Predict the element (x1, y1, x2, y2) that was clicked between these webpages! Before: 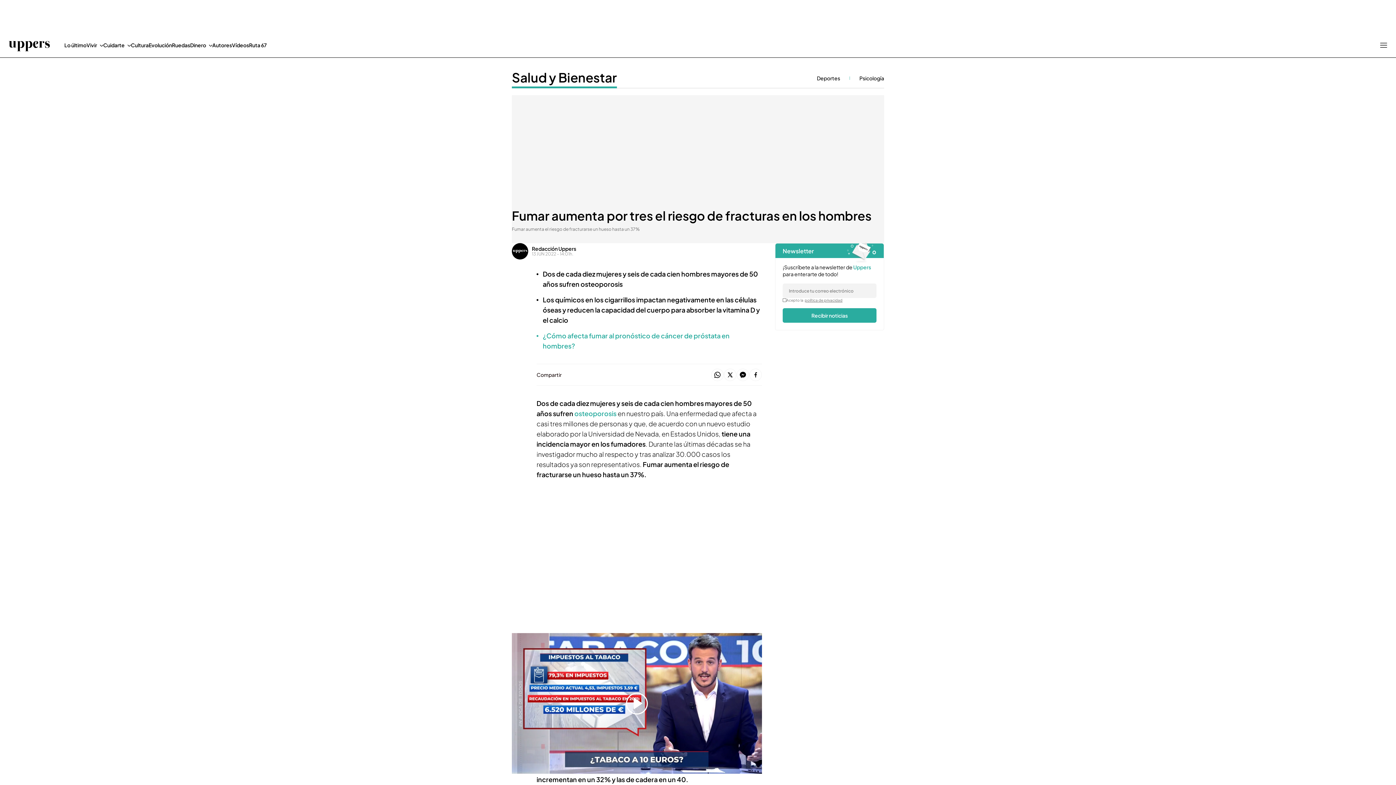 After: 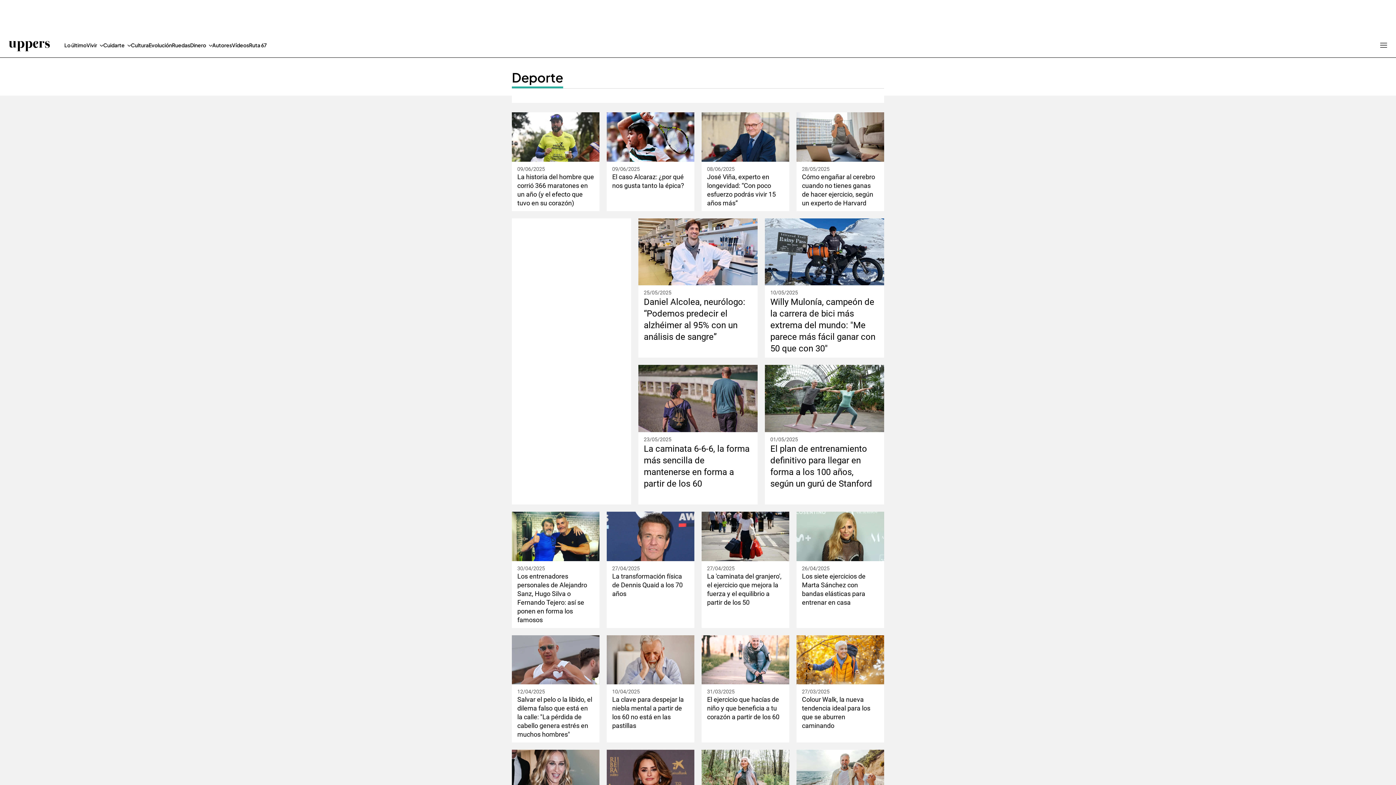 Action: label: Deportes bbox: (817, 74, 840, 81)